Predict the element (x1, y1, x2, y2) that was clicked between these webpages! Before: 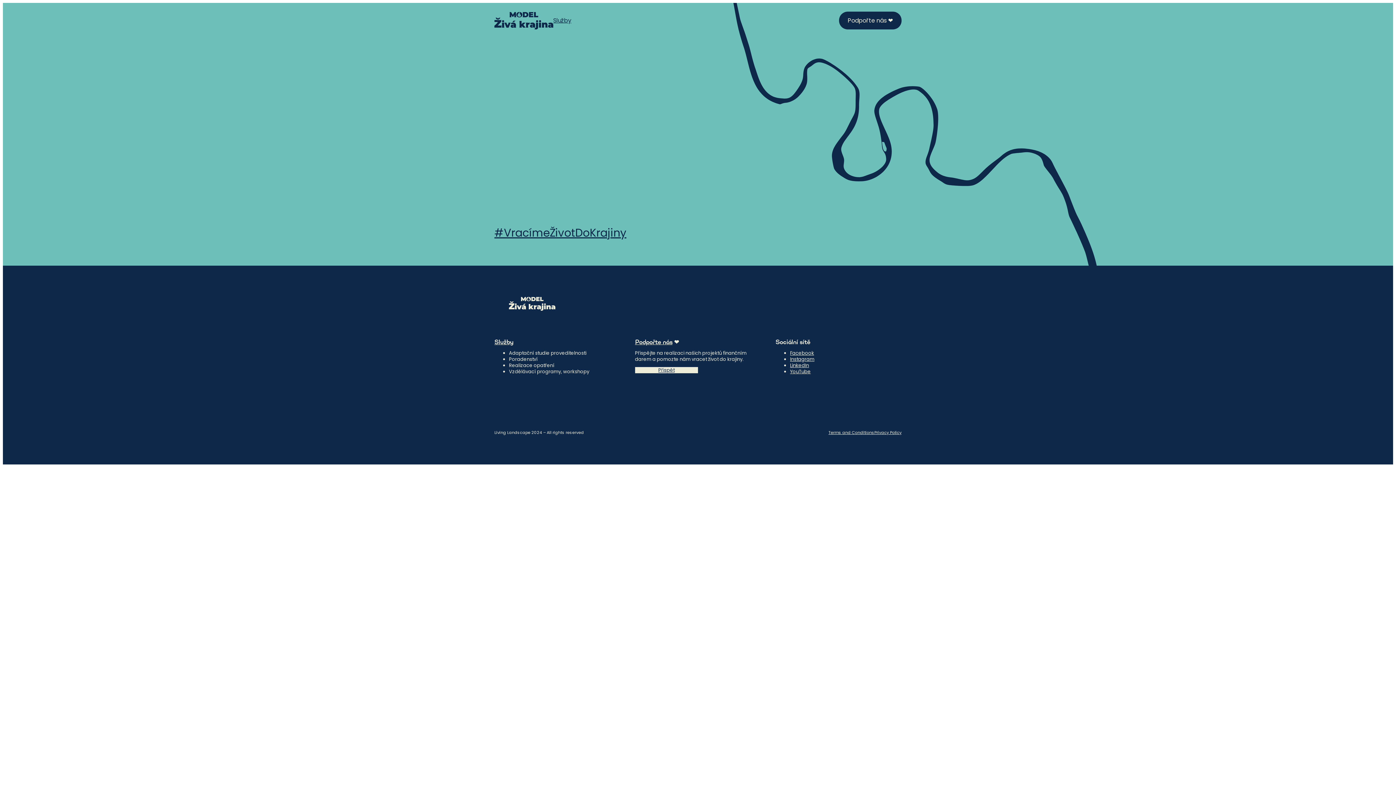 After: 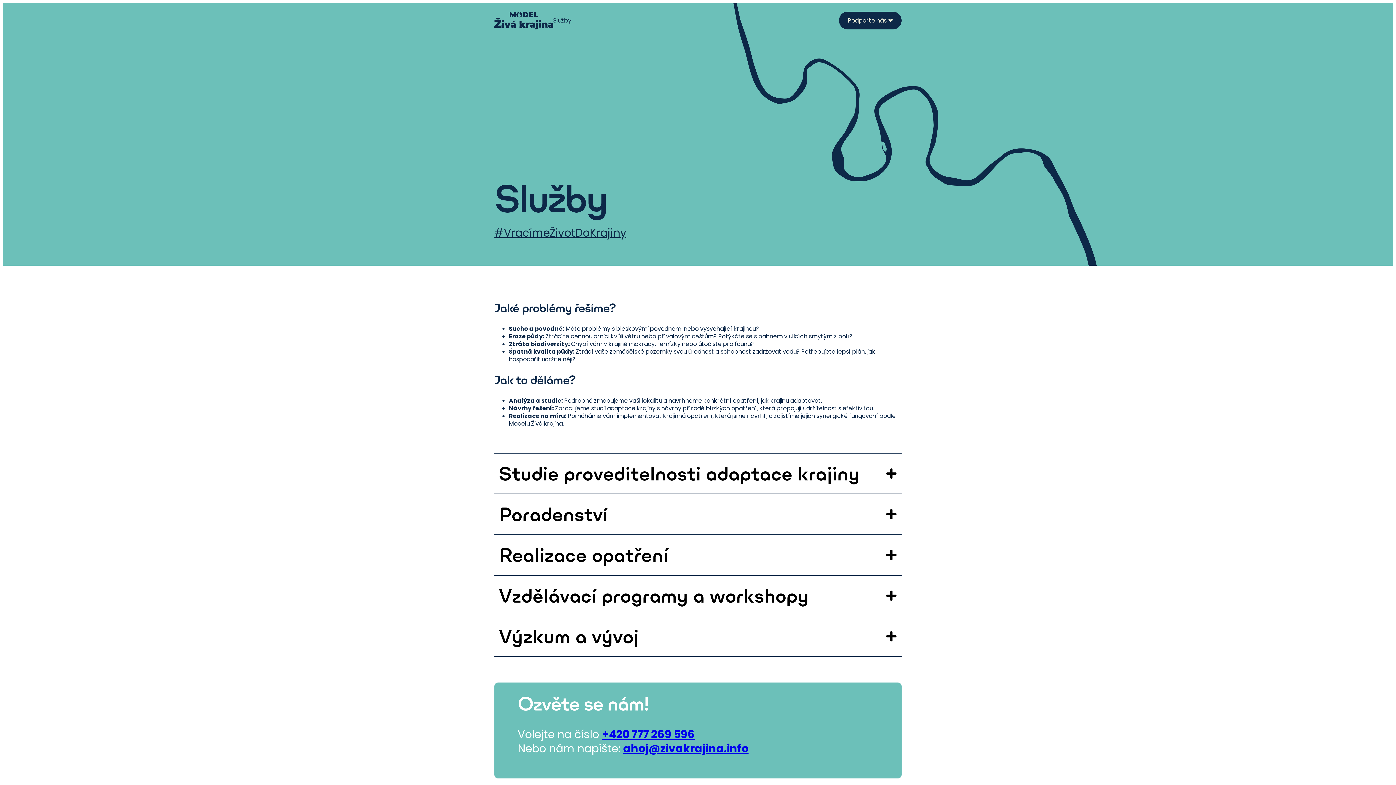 Action: label: Služby bbox: (494, 338, 513, 345)